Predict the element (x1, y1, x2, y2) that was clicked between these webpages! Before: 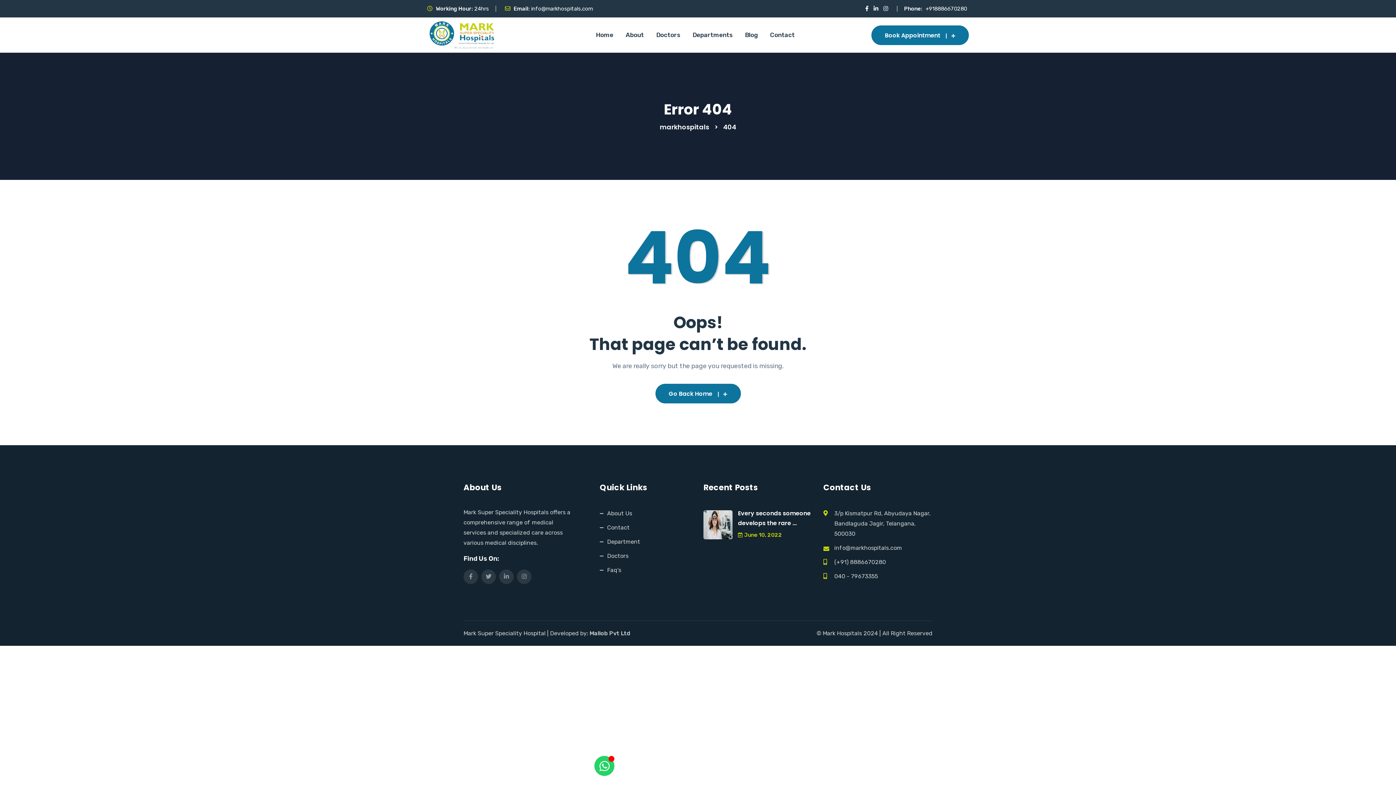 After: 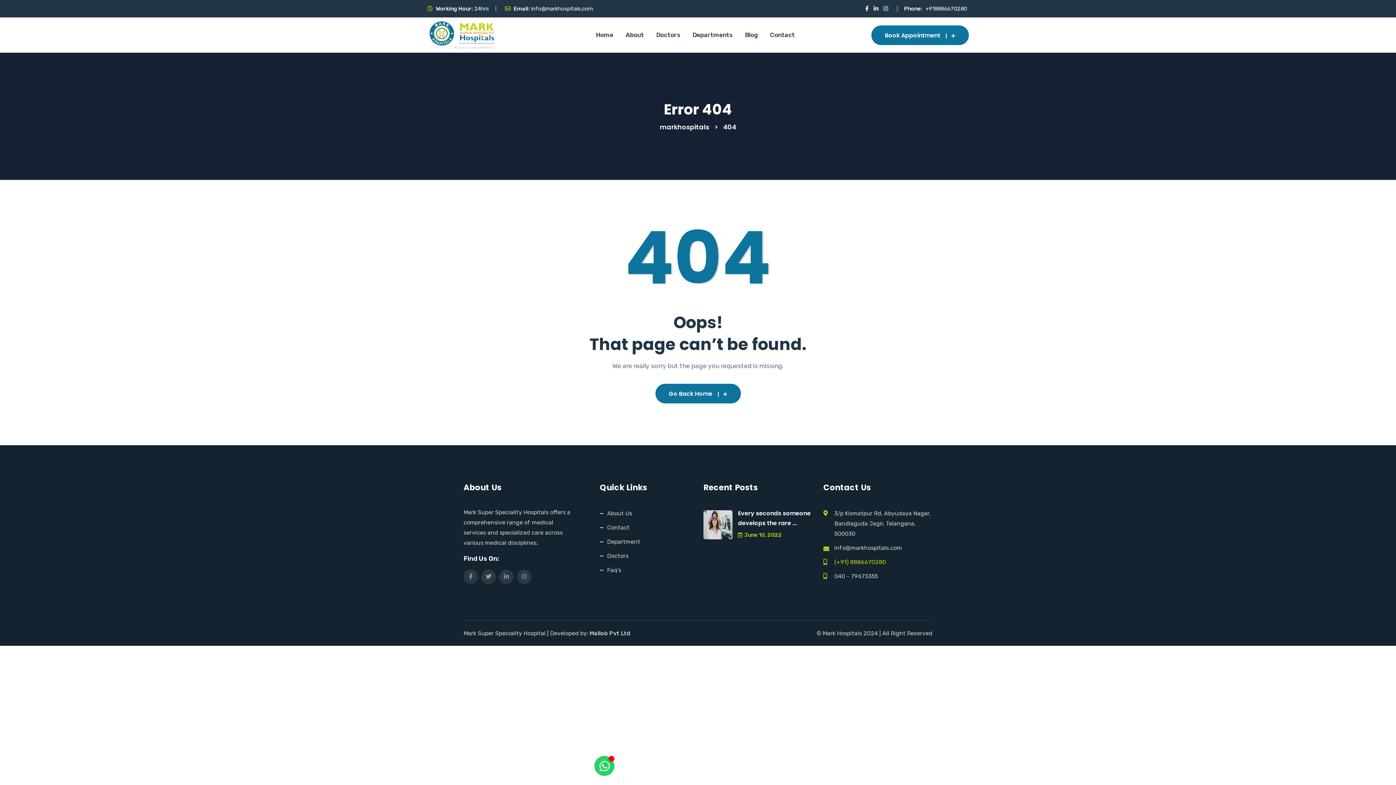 Action: label: (+91) 8886670280 bbox: (834, 557, 886, 567)